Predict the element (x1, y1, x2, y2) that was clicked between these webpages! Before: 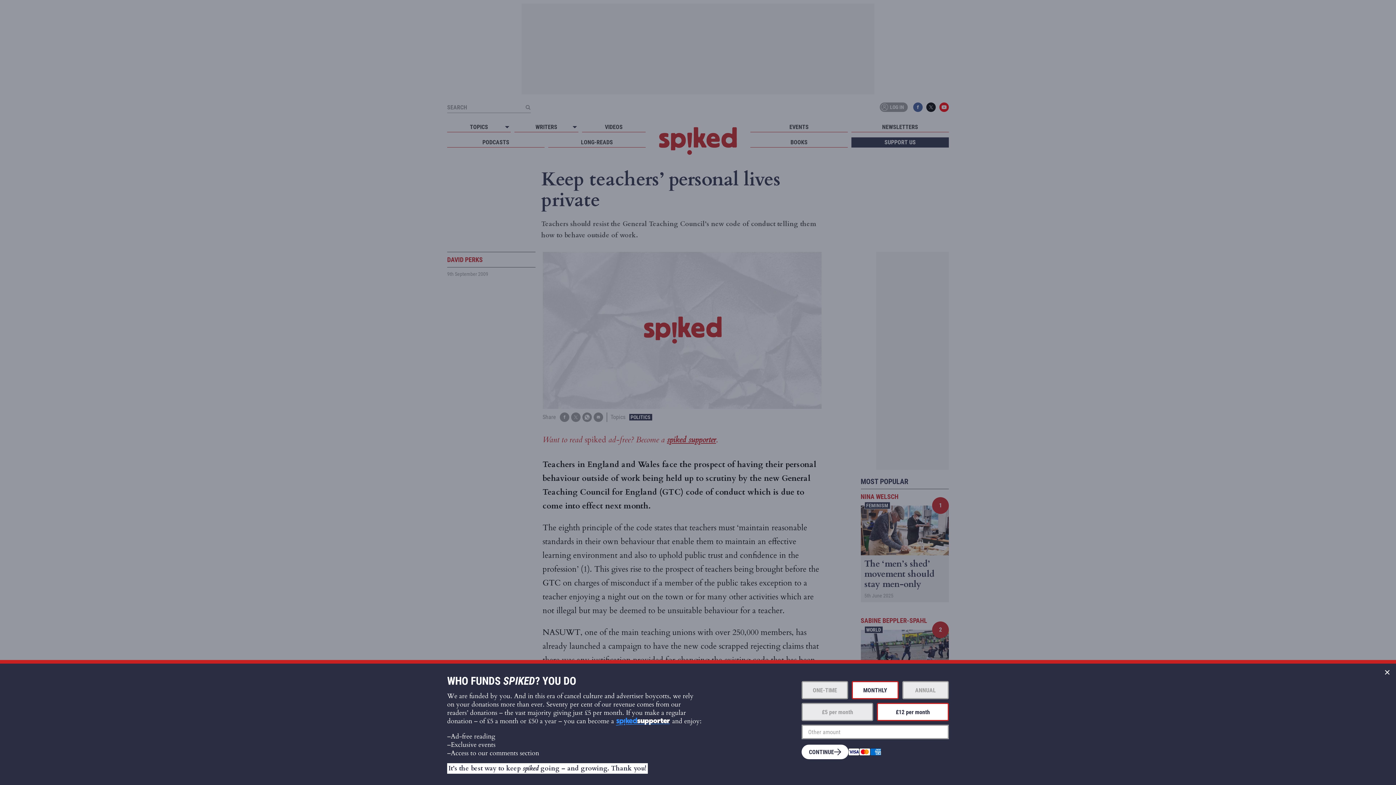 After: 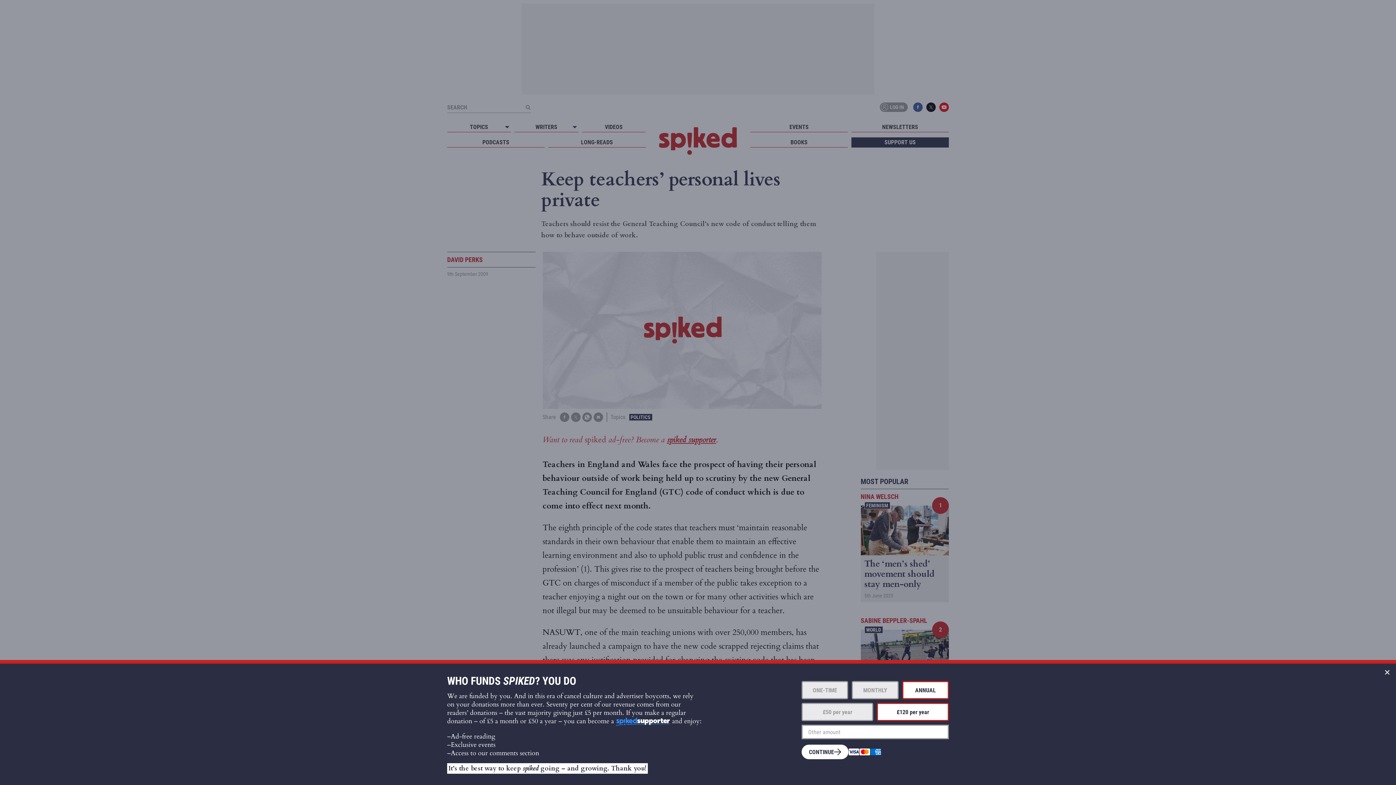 Action: label: ANNUAL bbox: (902, 681, 949, 699)